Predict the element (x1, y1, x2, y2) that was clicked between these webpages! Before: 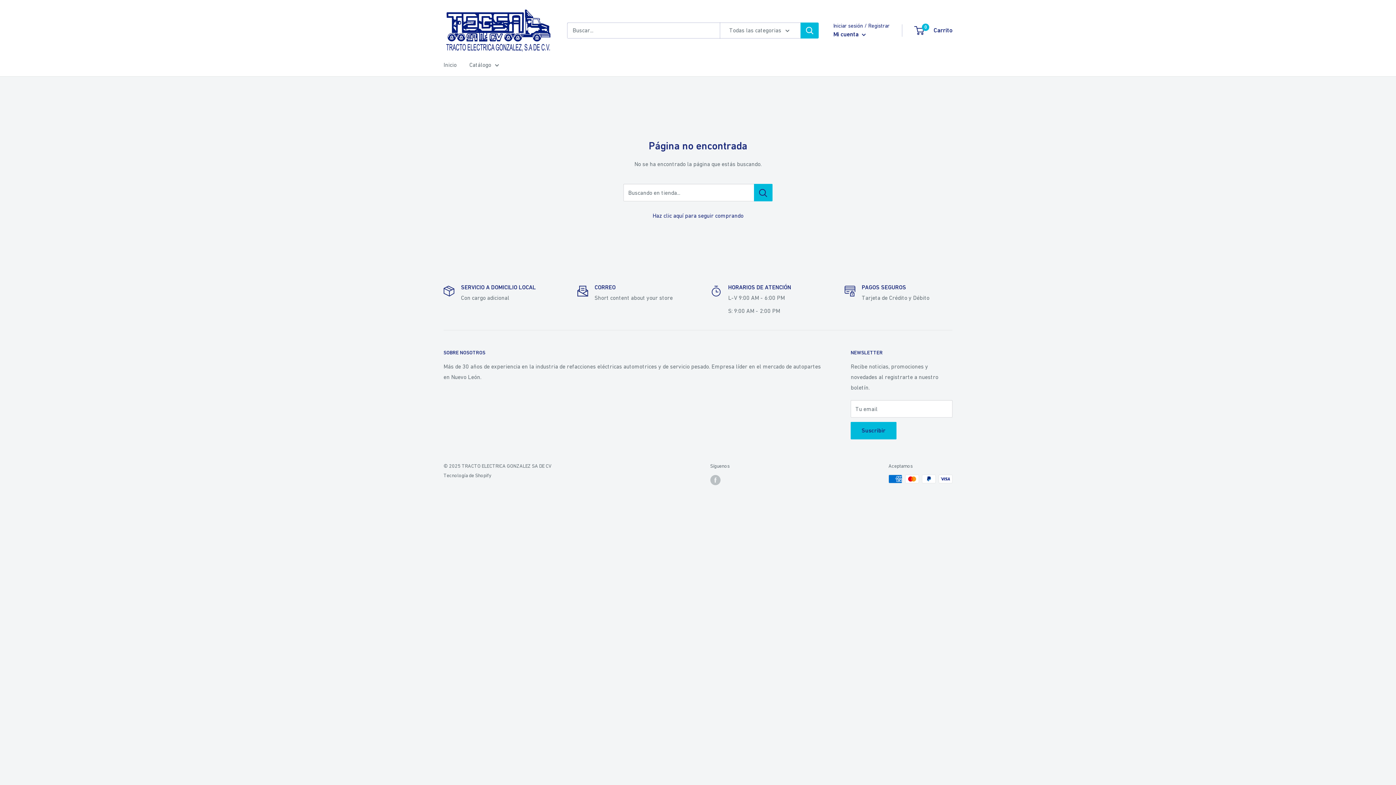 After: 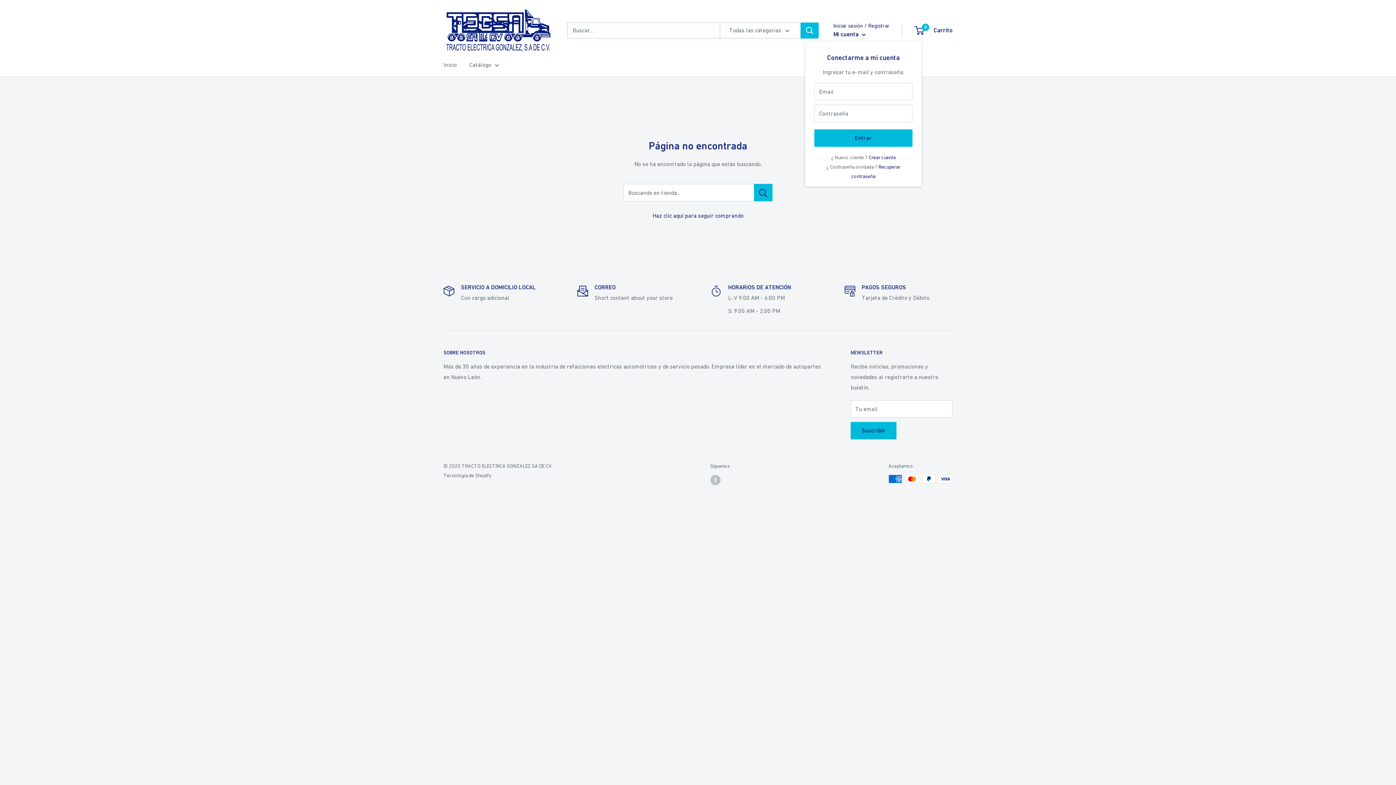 Action: bbox: (833, 28, 866, 40) label: Mi cuenta 